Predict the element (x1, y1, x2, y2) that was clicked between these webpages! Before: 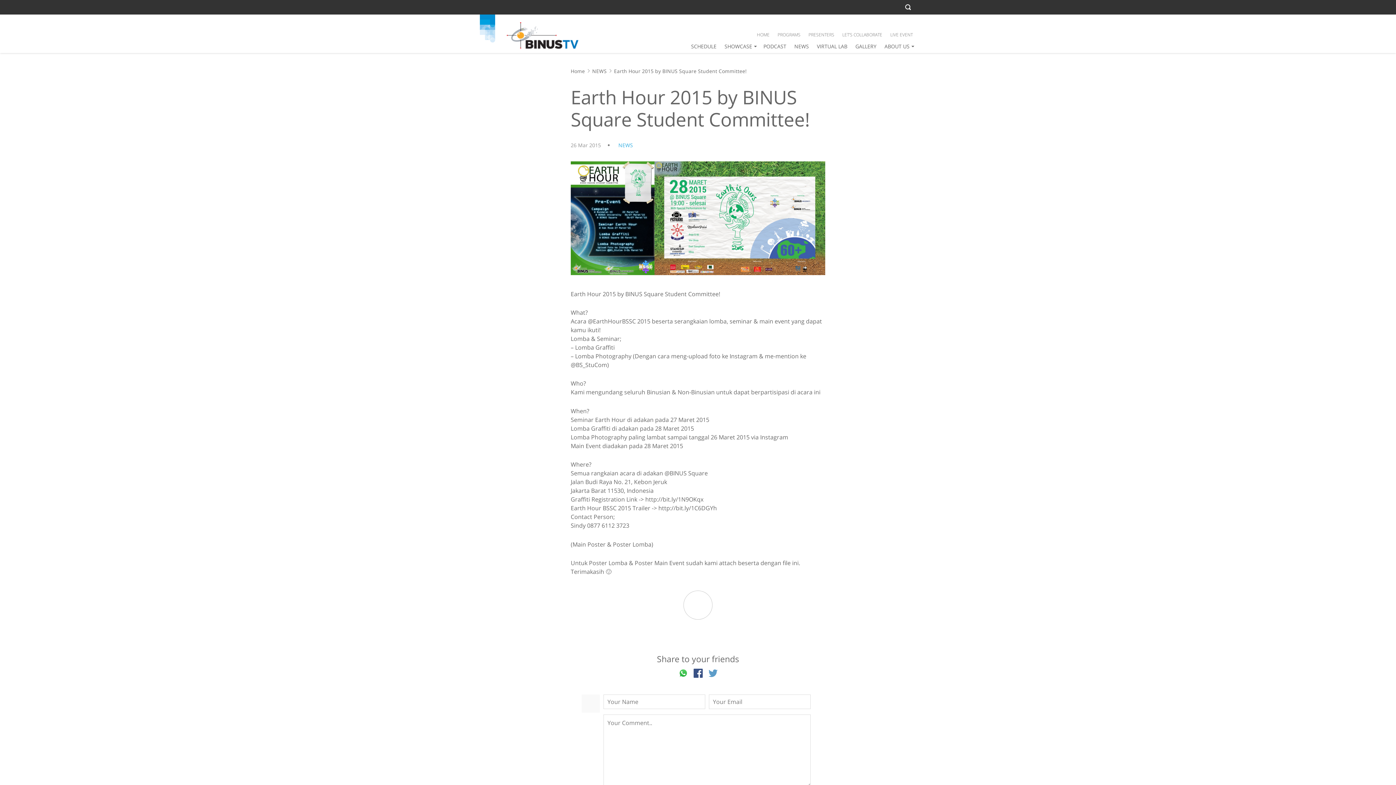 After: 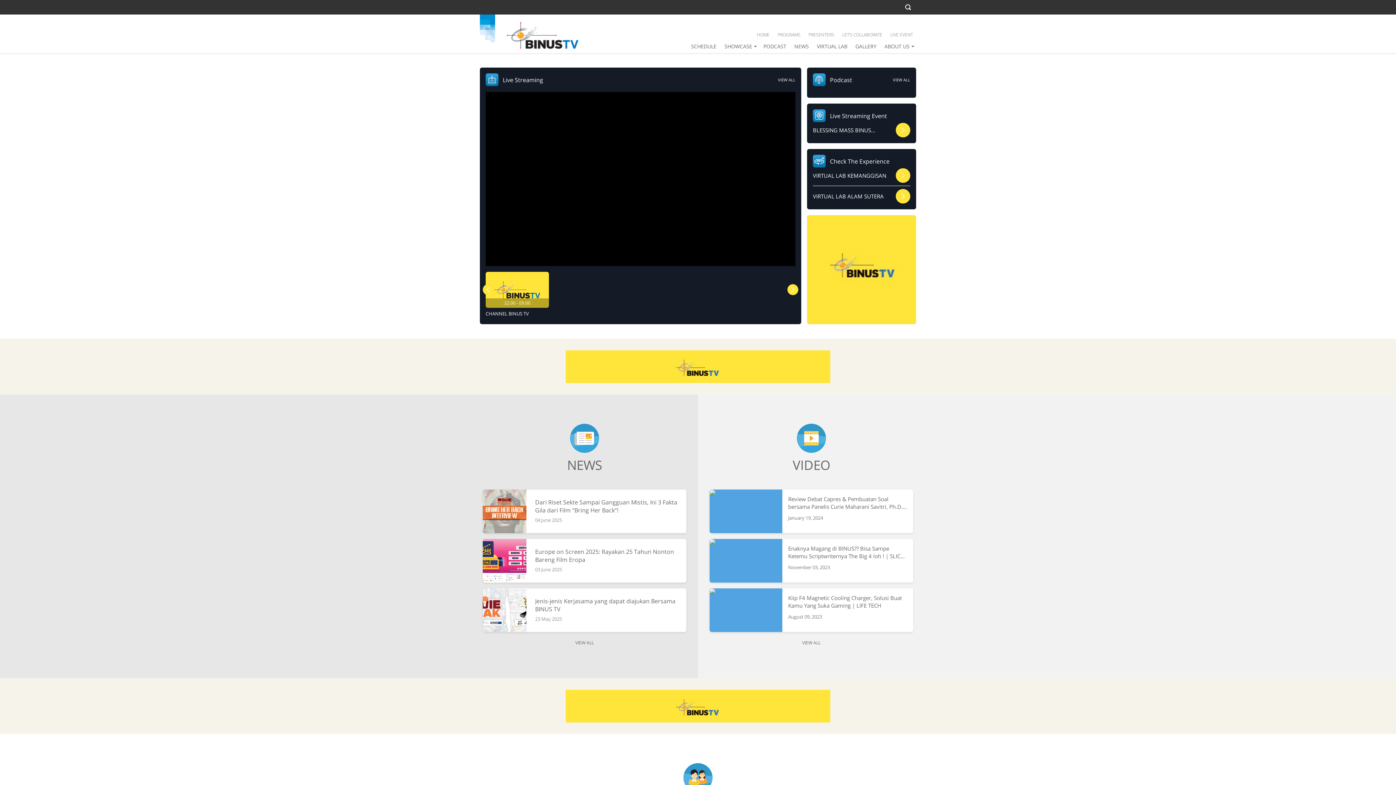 Action: label: Home bbox: (570, 67, 585, 74)